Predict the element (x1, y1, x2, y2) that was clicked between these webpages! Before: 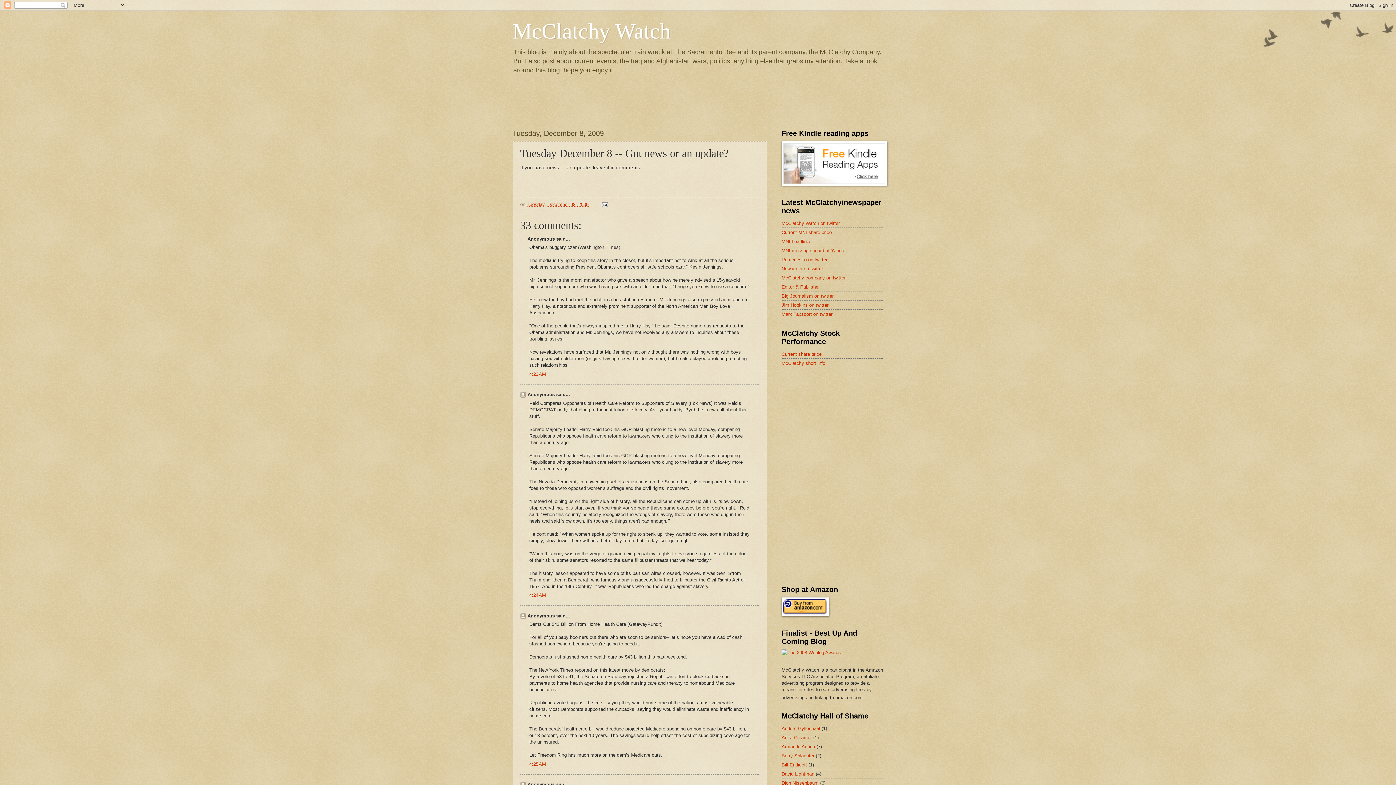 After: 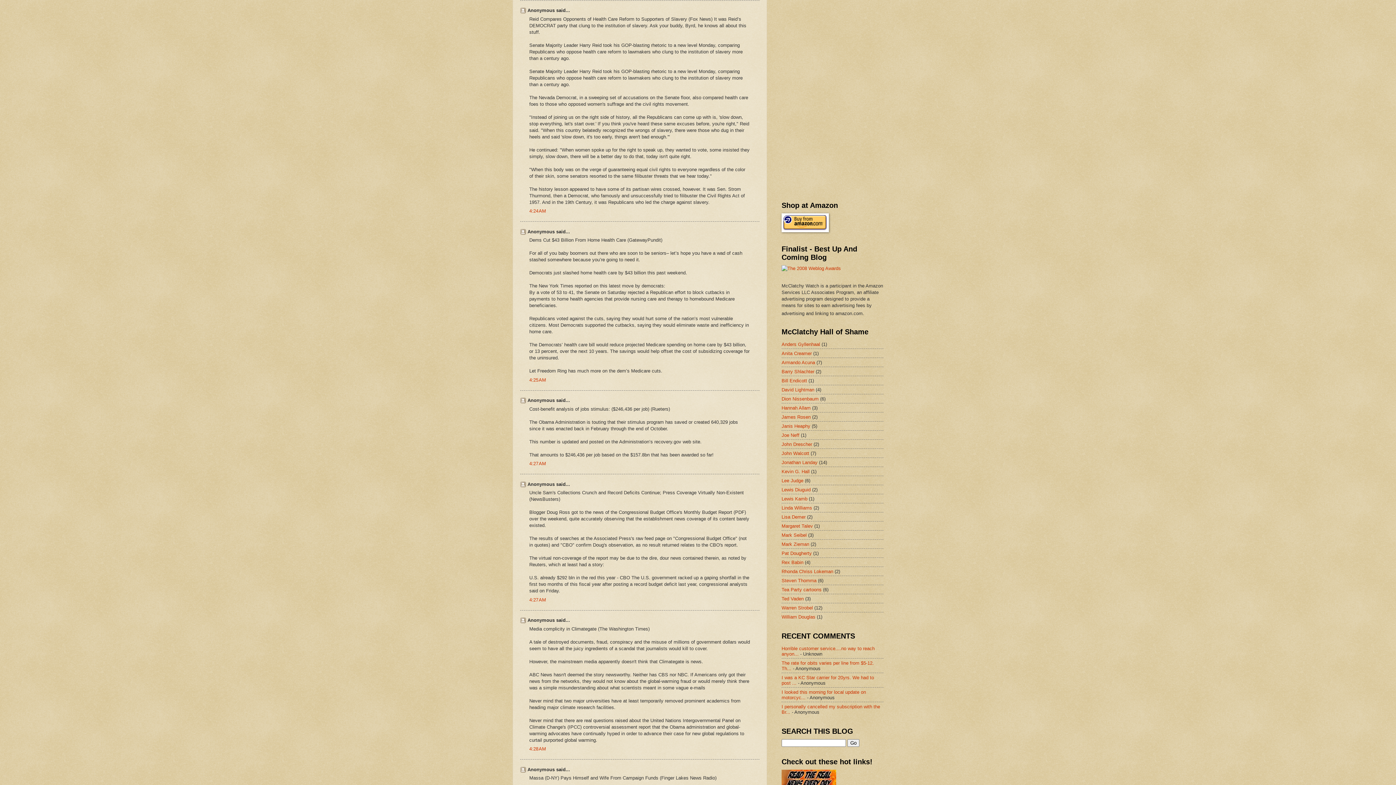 Action: label: 4:24 AM bbox: (529, 592, 546, 598)